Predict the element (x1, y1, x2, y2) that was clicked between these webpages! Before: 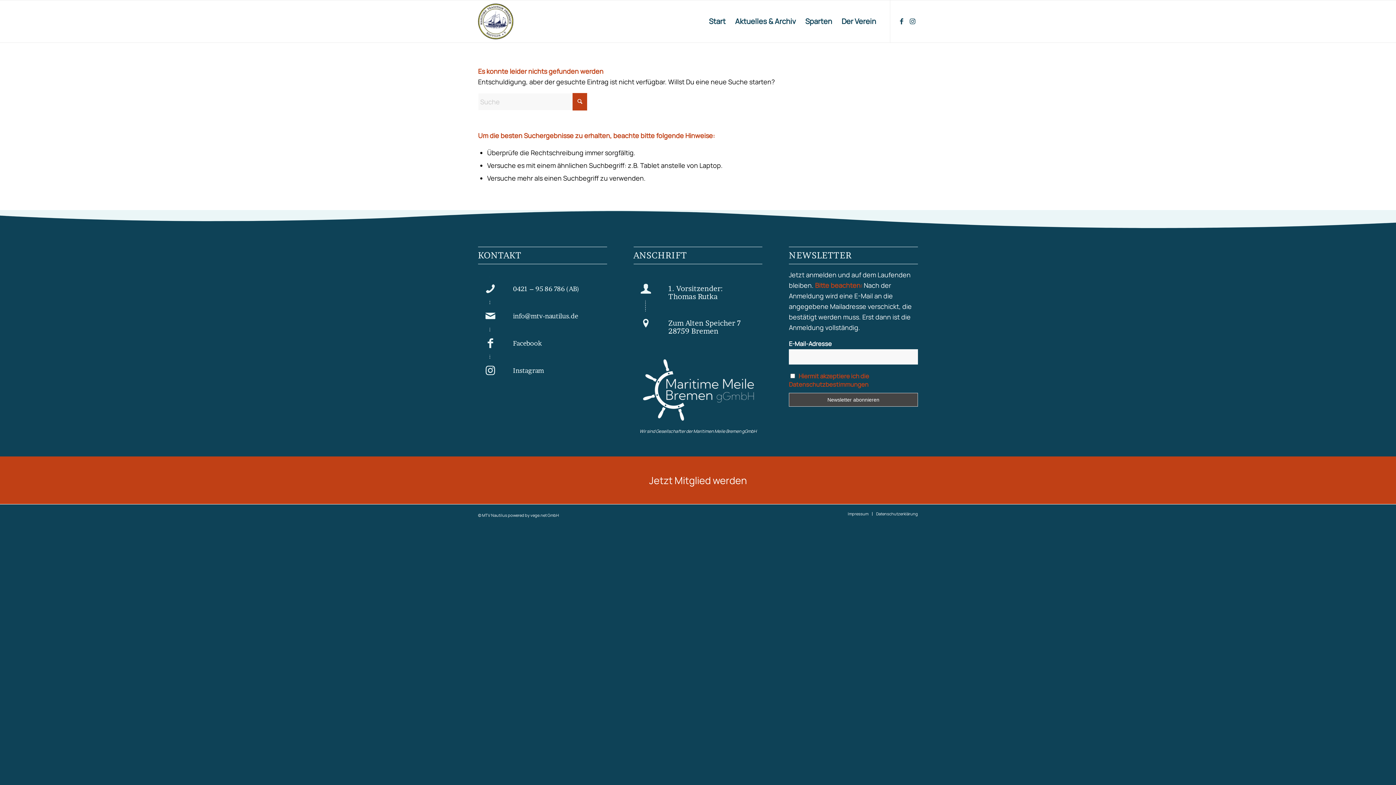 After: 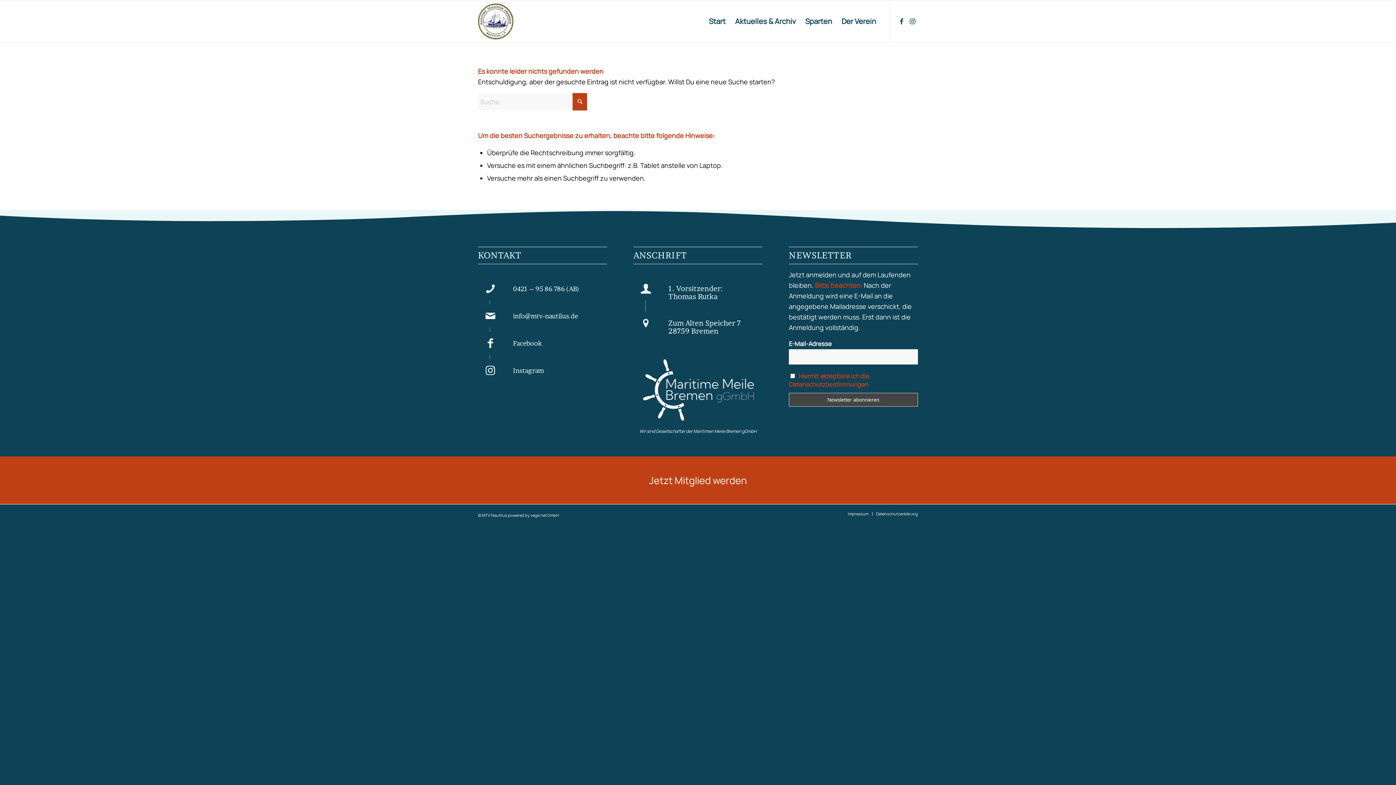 Action: bbox: (478, 304, 502, 327)